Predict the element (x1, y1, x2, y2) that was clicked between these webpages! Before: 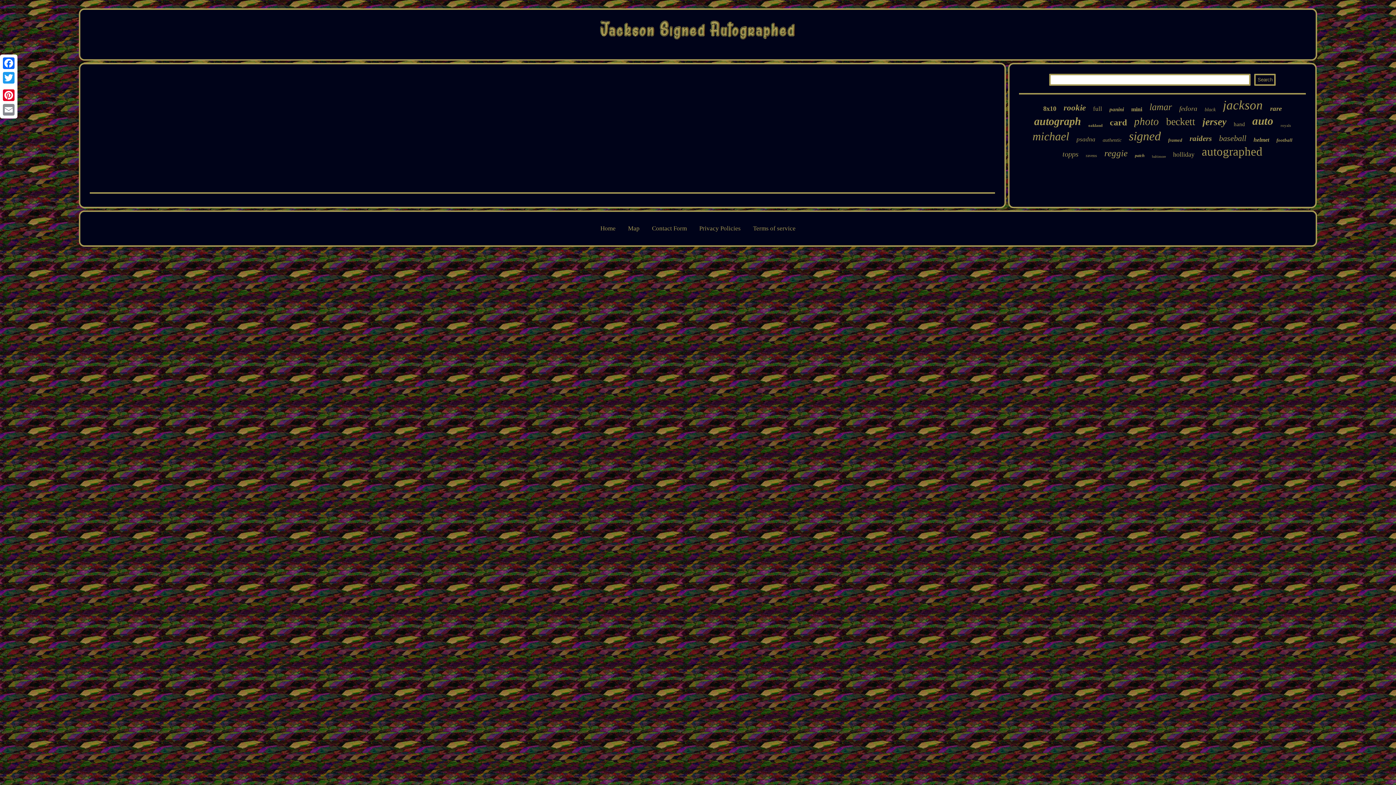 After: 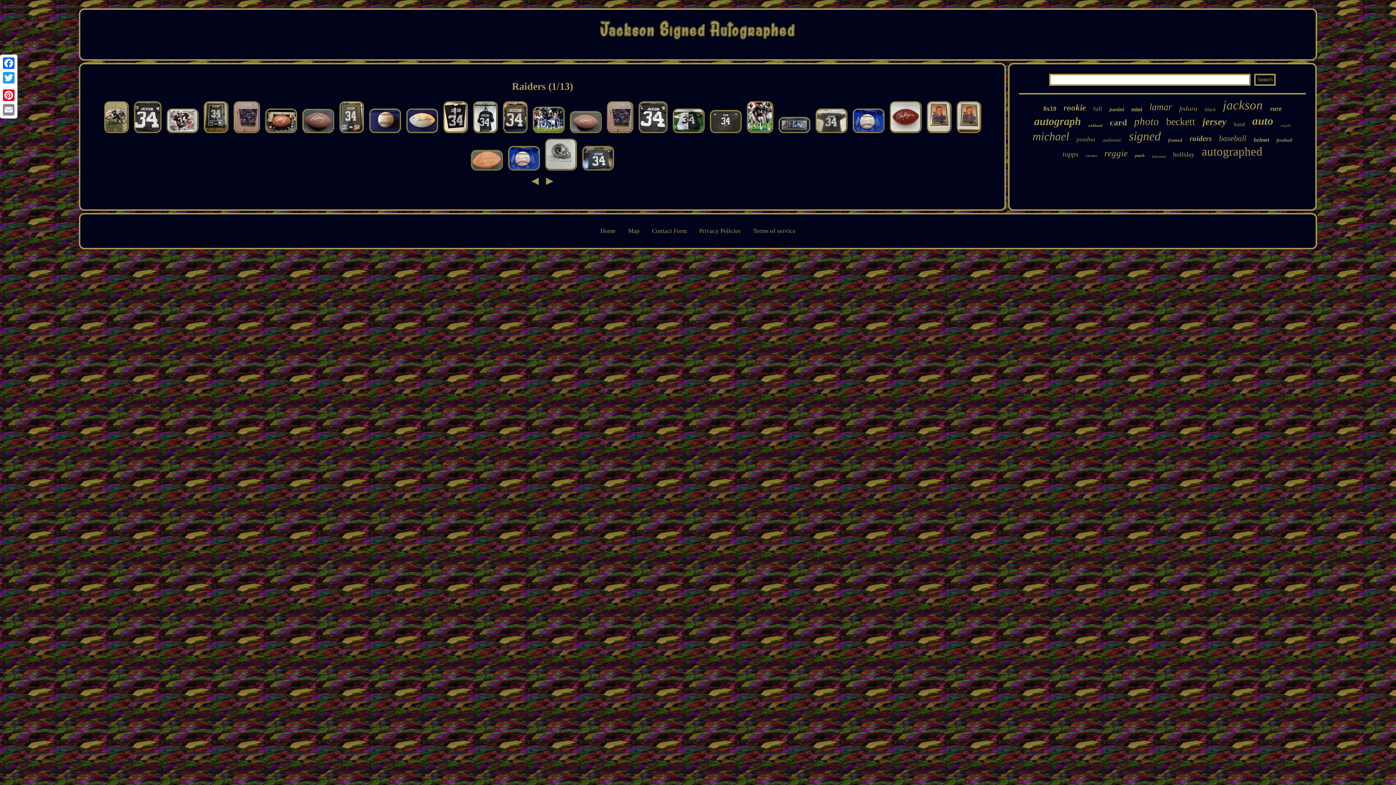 Action: bbox: (1189, 134, 1212, 143) label: raiders